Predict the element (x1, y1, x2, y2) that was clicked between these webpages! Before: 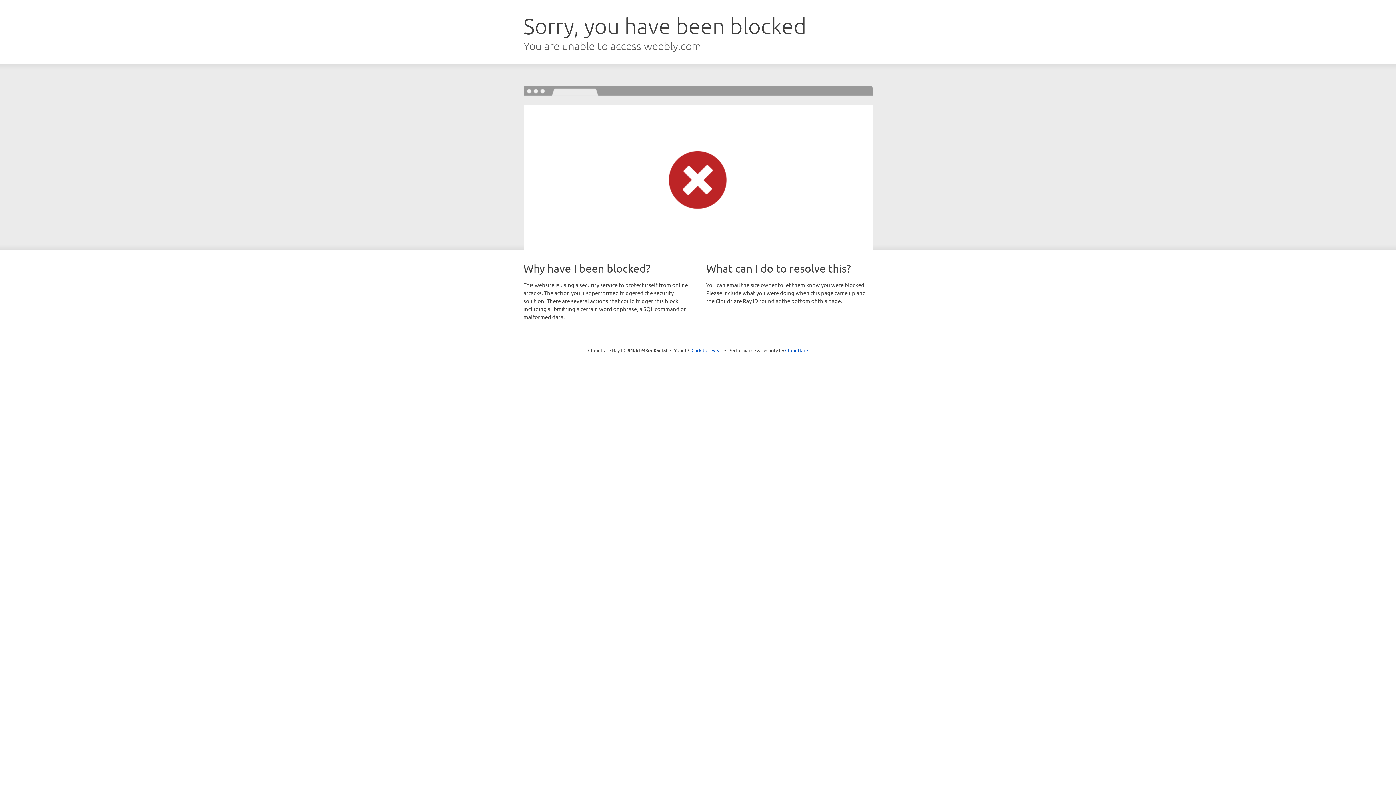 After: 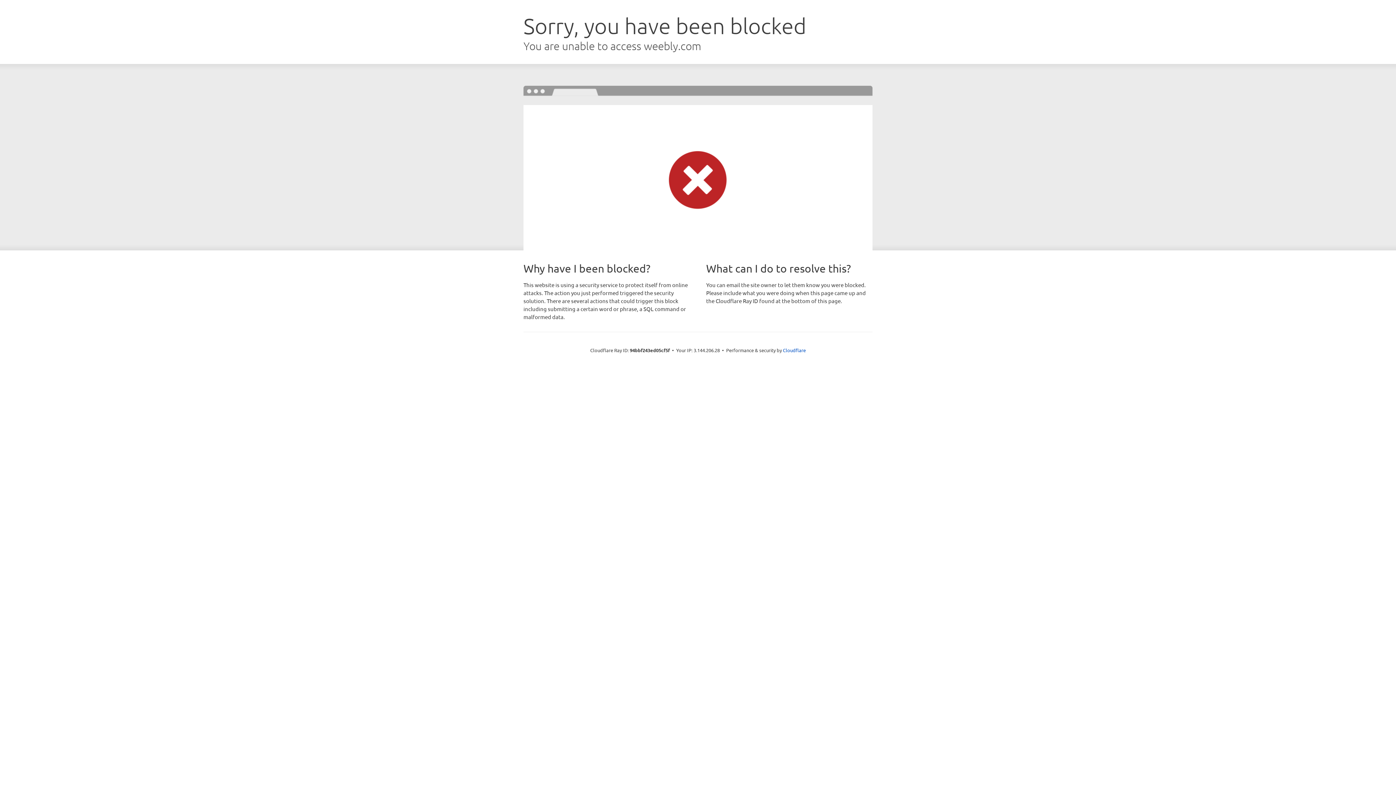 Action: label: Click to reveal bbox: (691, 346, 722, 353)